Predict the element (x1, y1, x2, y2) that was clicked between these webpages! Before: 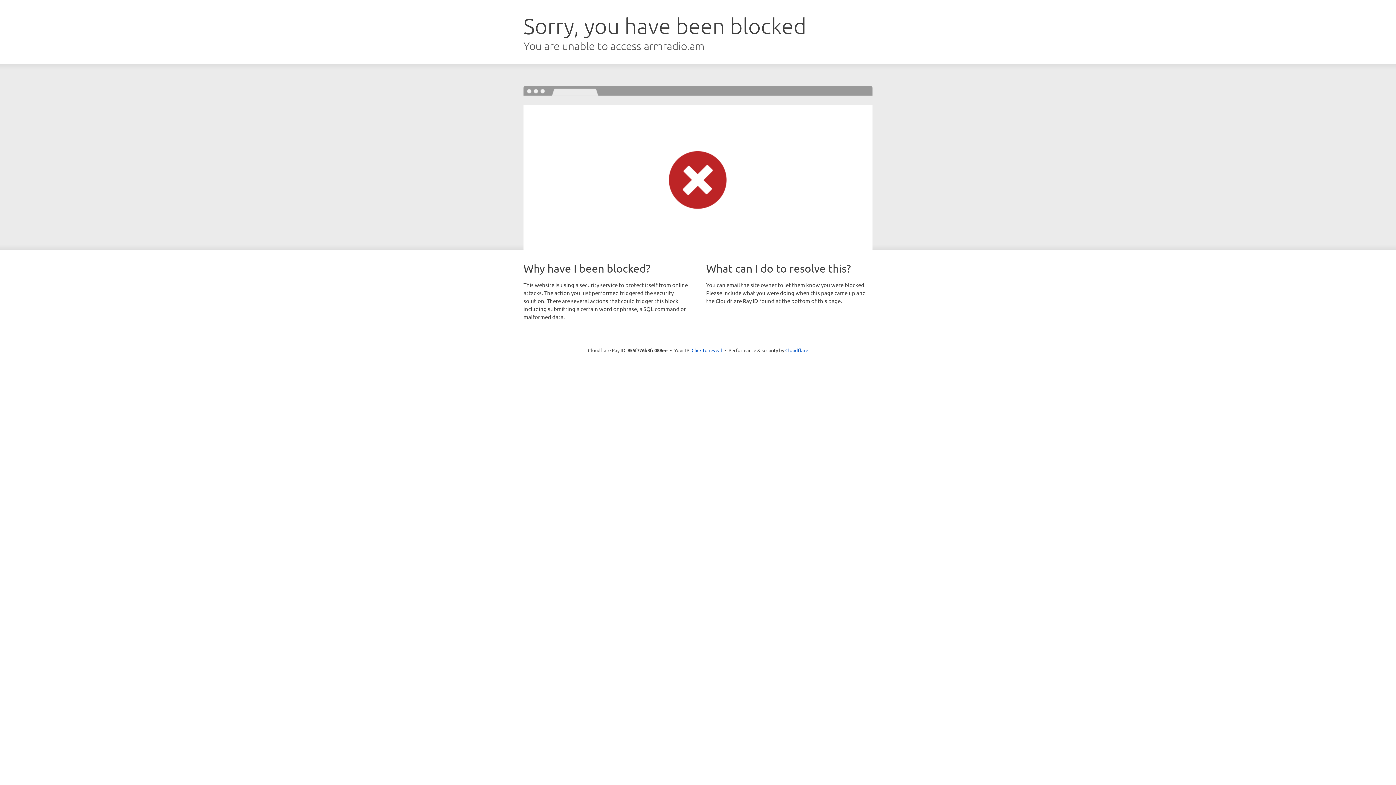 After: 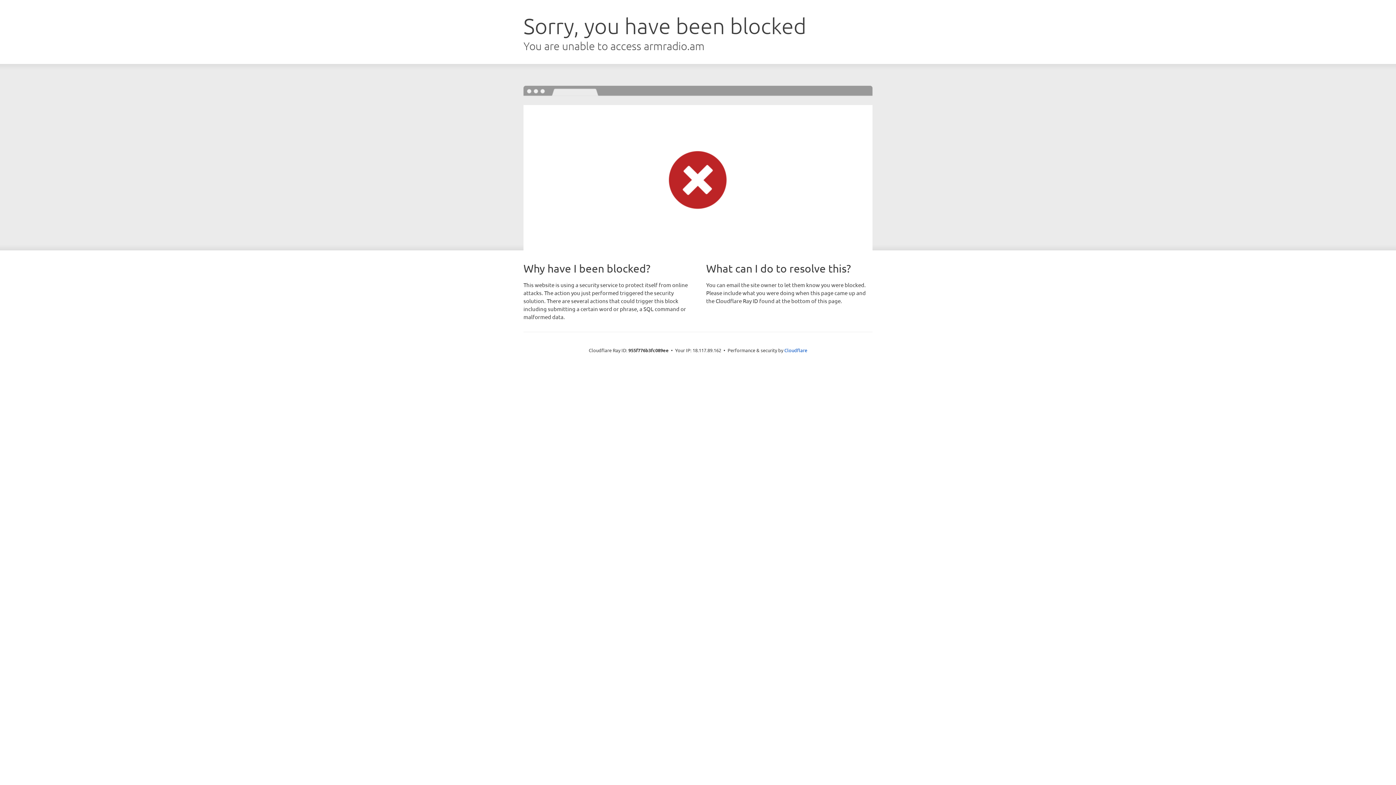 Action: label: Click to reveal bbox: (691, 346, 722, 353)